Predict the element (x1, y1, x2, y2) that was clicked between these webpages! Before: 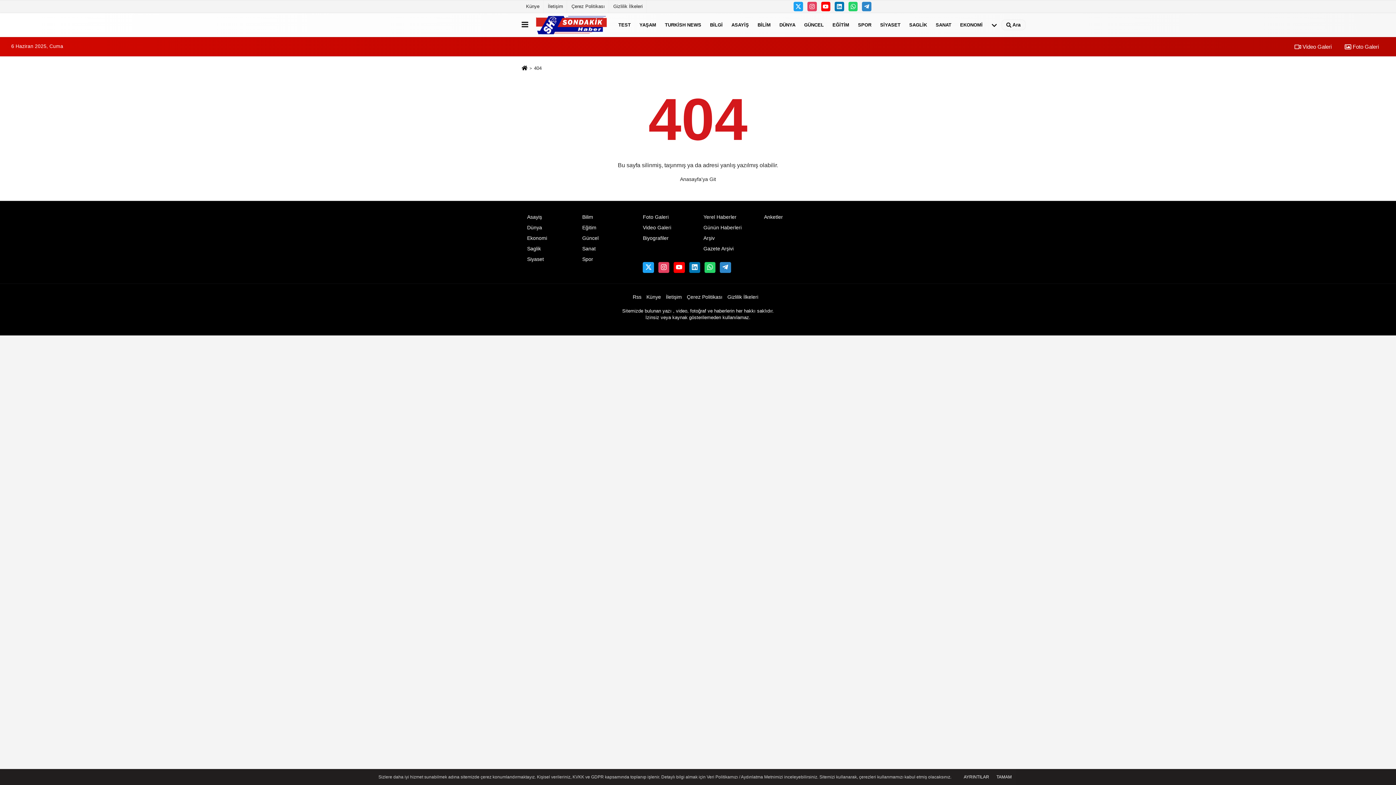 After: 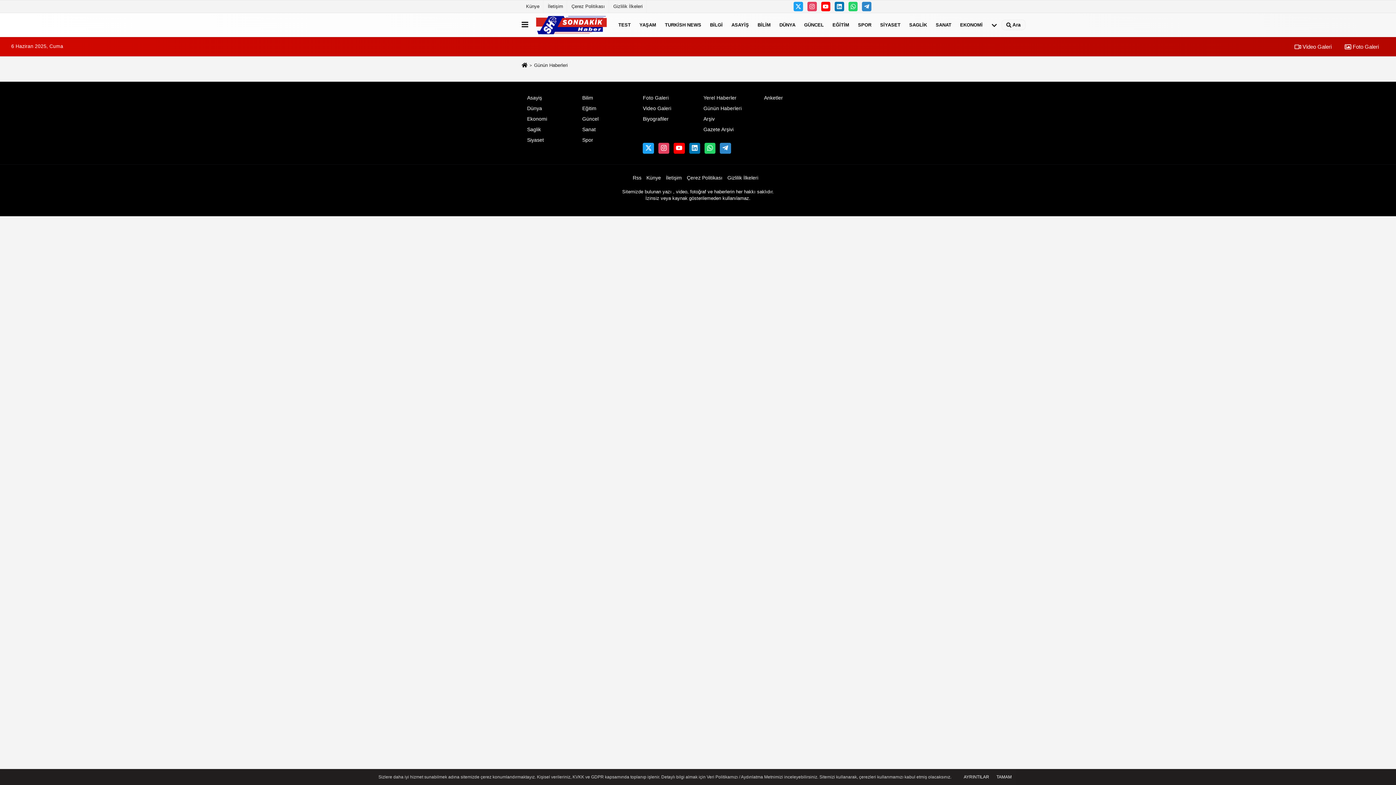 Action: label: Günün Haberleri bbox: (703, 225, 741, 230)